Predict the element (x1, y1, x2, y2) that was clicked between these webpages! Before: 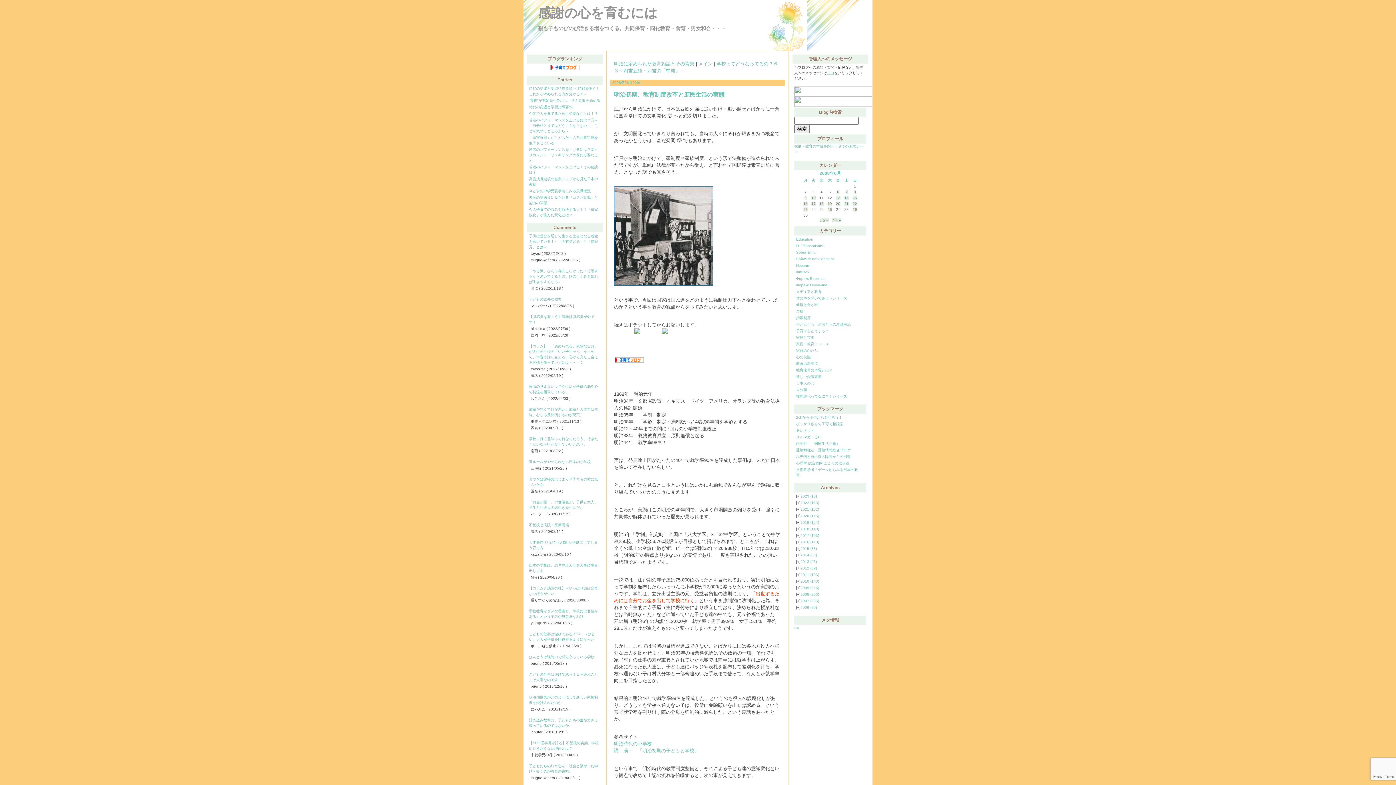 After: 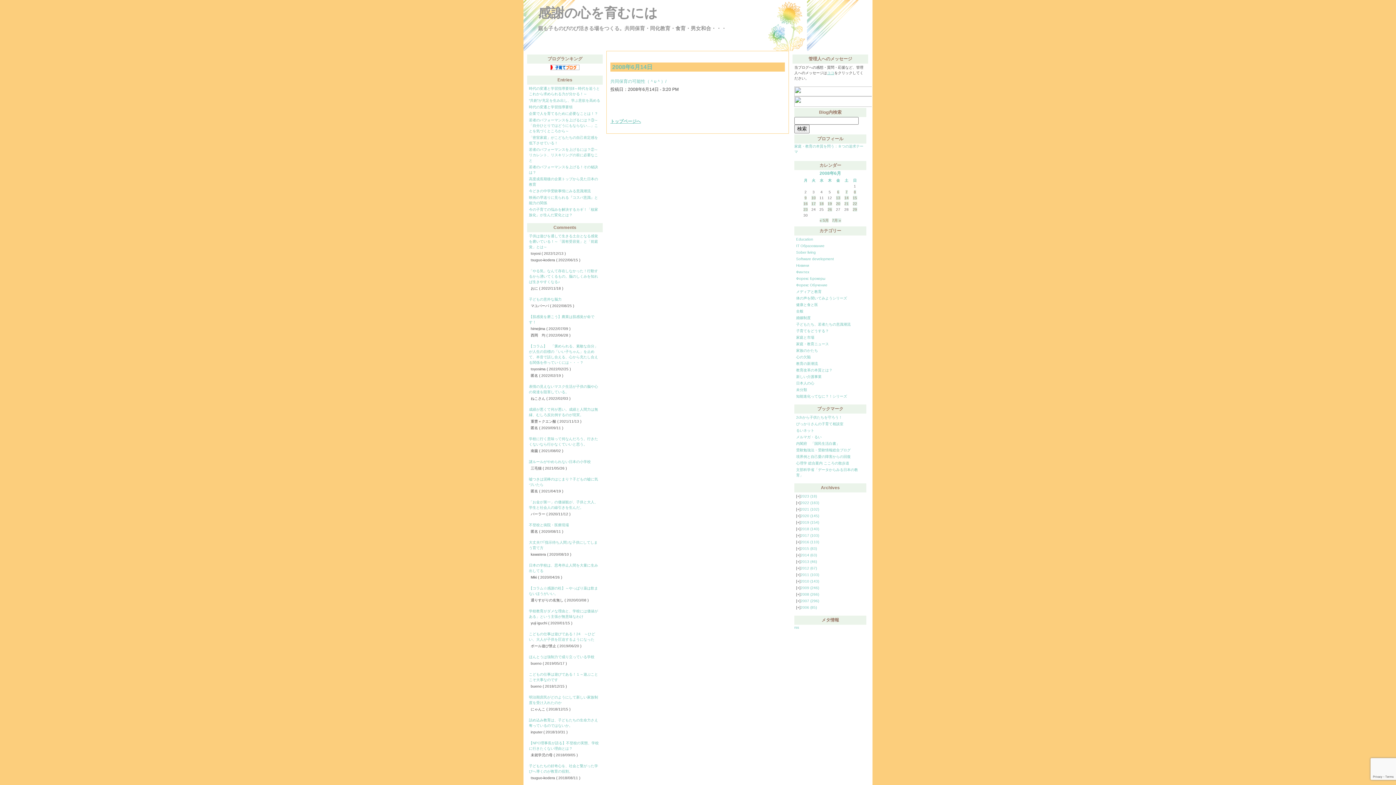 Action: label: 2008年6月14日 に投稿を公開 bbox: (844, 196, 848, 200)